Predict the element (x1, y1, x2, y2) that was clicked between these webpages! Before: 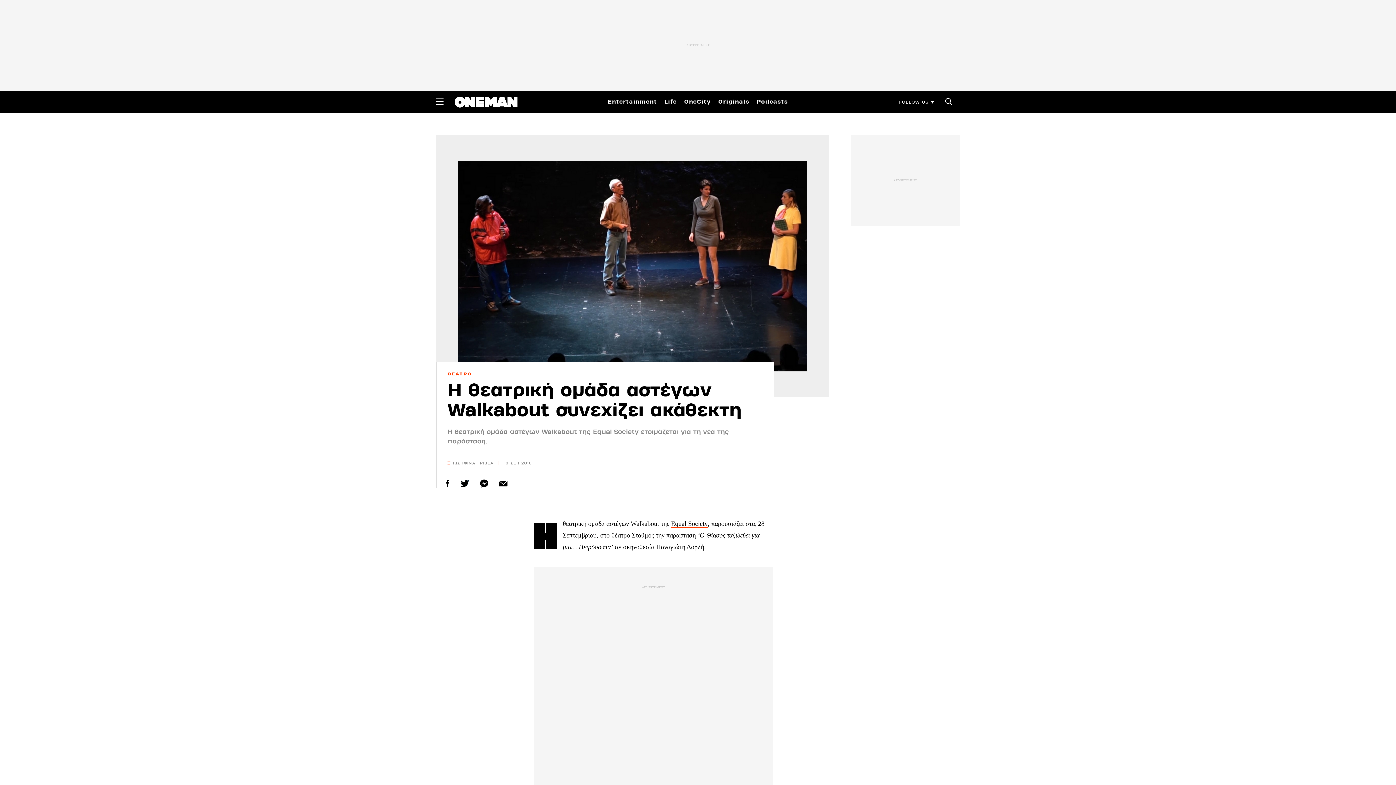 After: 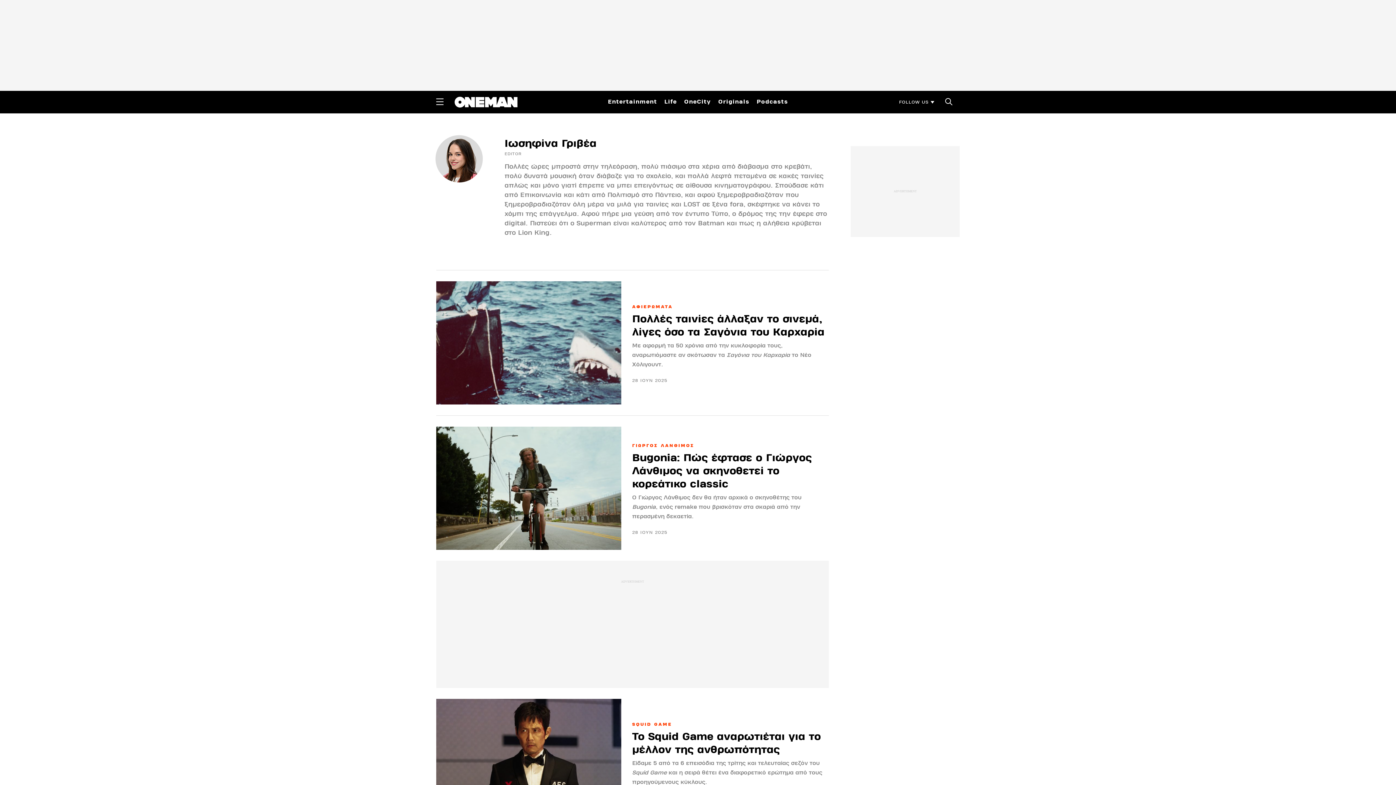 Action: label: ΙΩΣΗΦΙΝΑ ΓΡΙΒΕΑ bbox: (447, 460, 493, 465)